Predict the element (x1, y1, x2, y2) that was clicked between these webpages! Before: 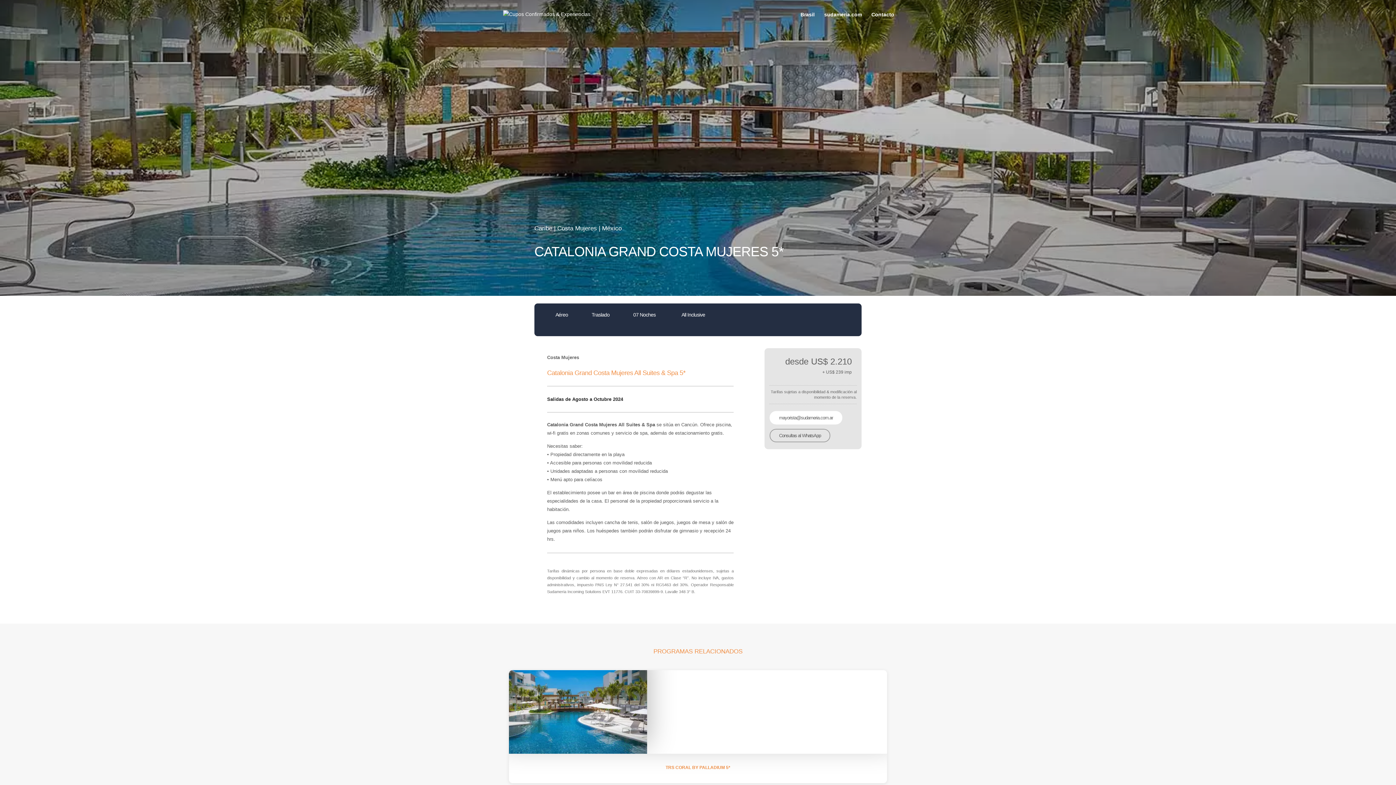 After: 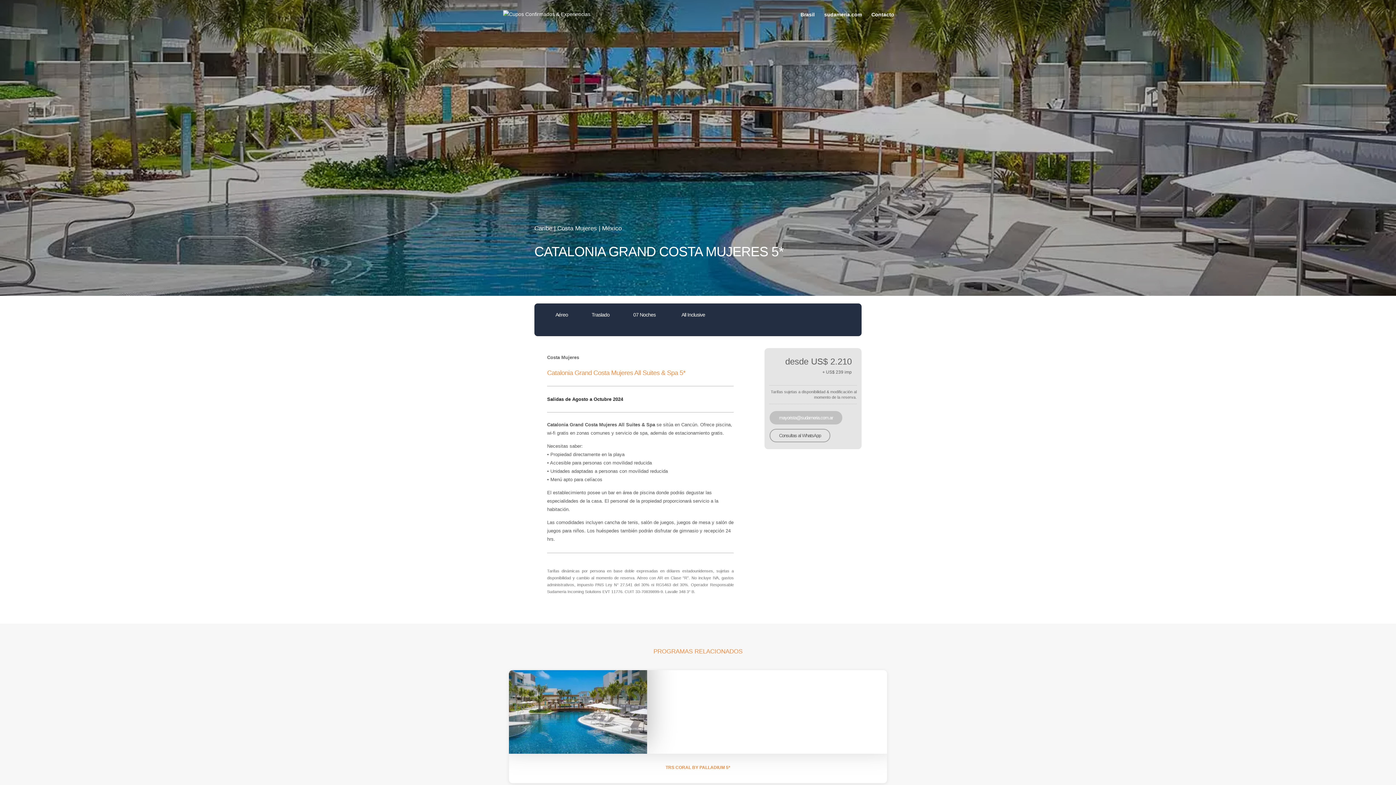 Action: label: mayorista@sudameria.com.ar bbox: (769, 411, 842, 424)